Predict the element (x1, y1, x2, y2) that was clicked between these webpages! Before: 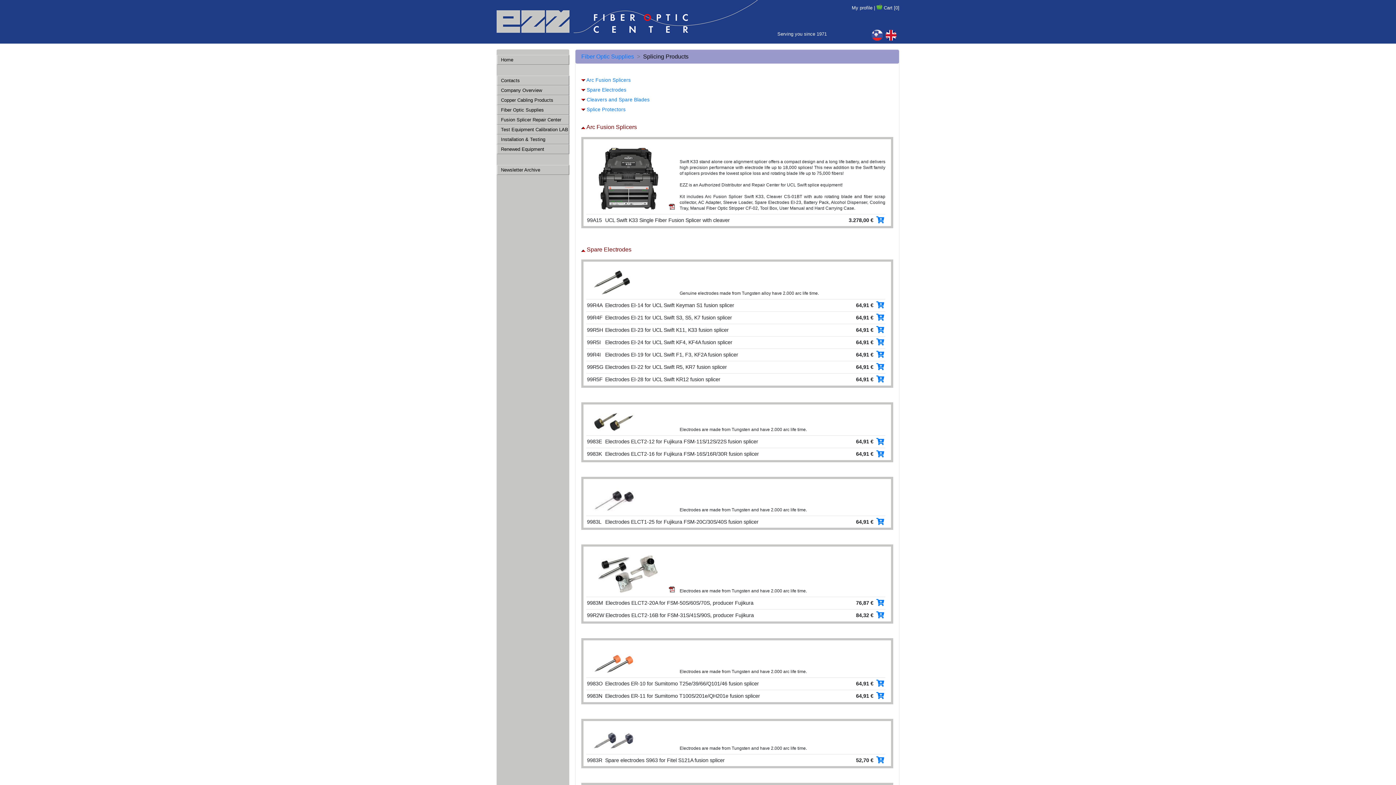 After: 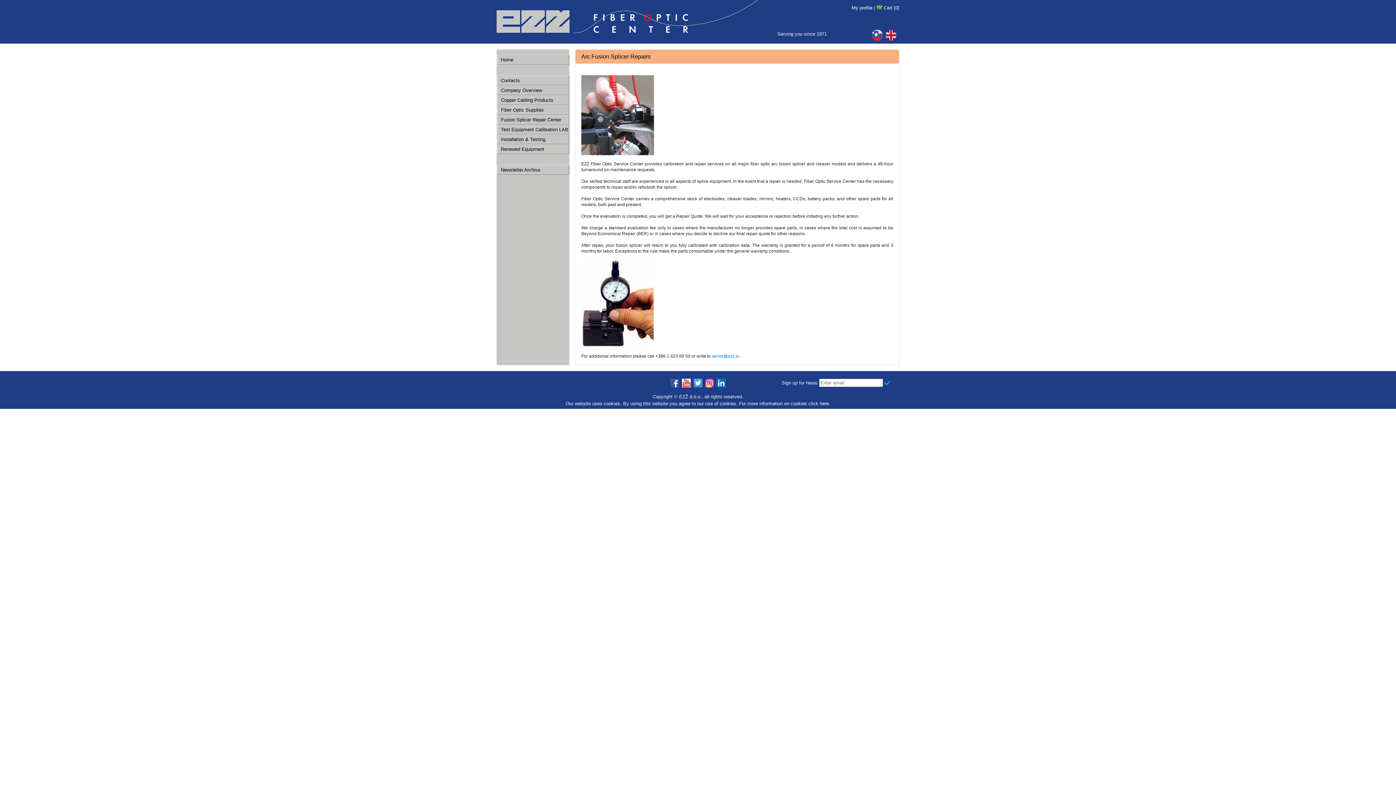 Action: label: Fusion Splicer Repair Center bbox: (497, 114, 569, 124)